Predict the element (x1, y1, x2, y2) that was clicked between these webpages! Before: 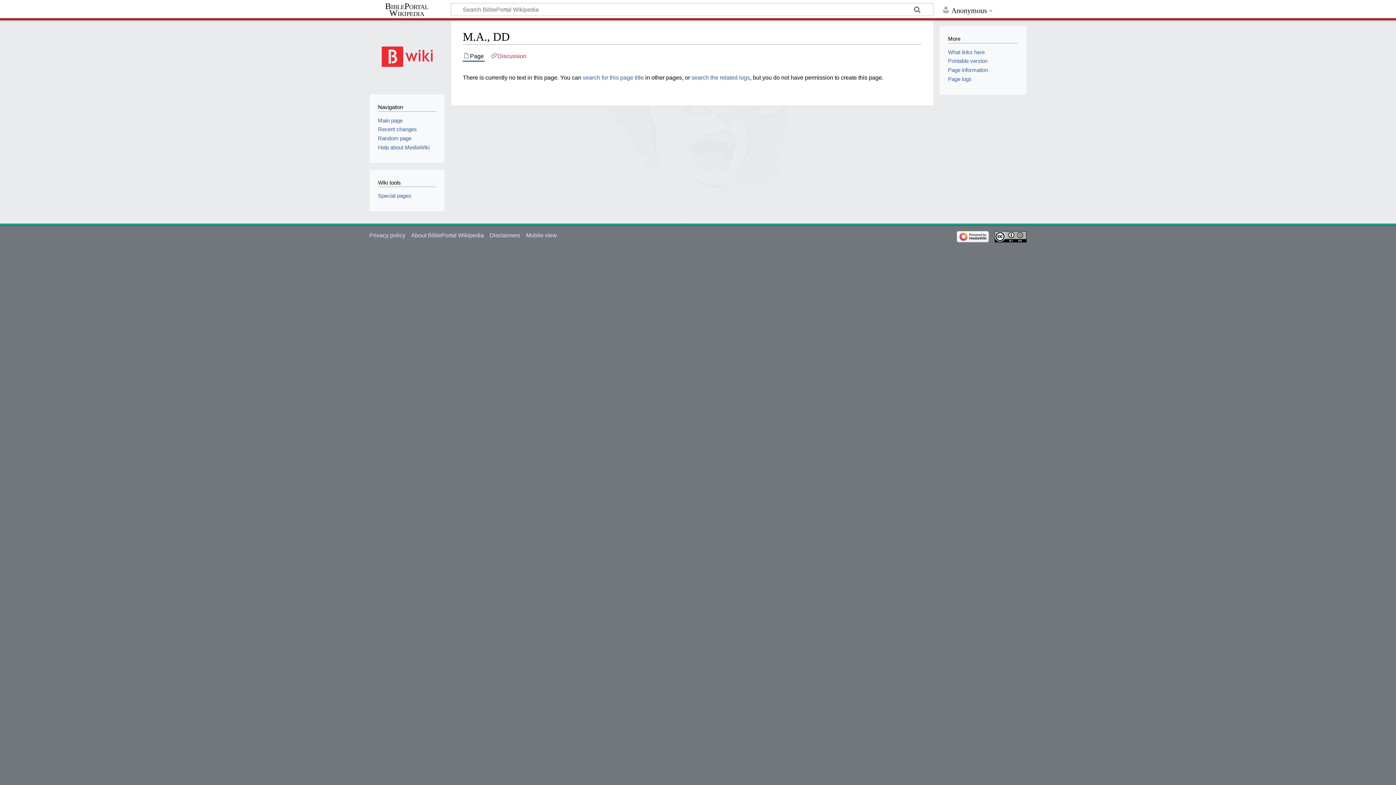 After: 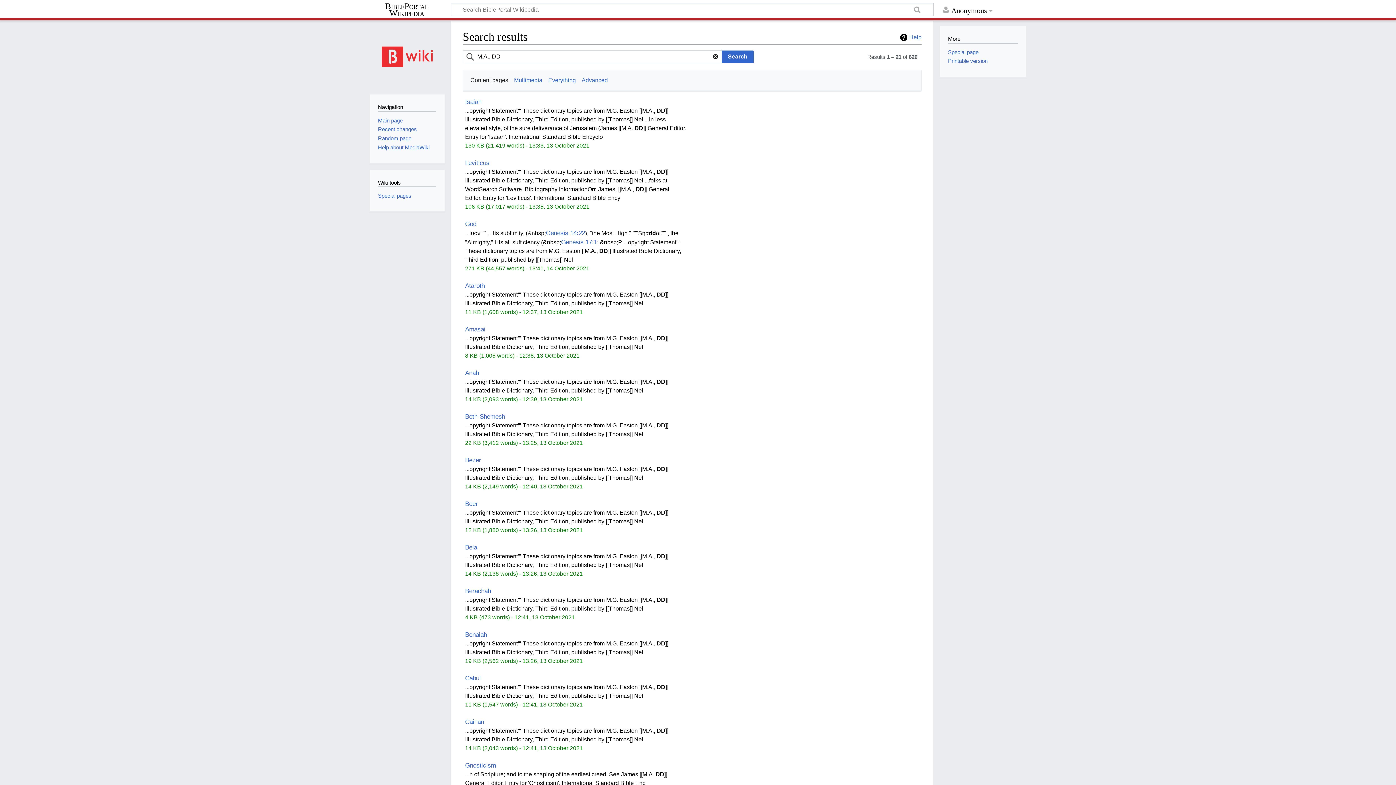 Action: label: search for this page title bbox: (582, 74, 644, 80)